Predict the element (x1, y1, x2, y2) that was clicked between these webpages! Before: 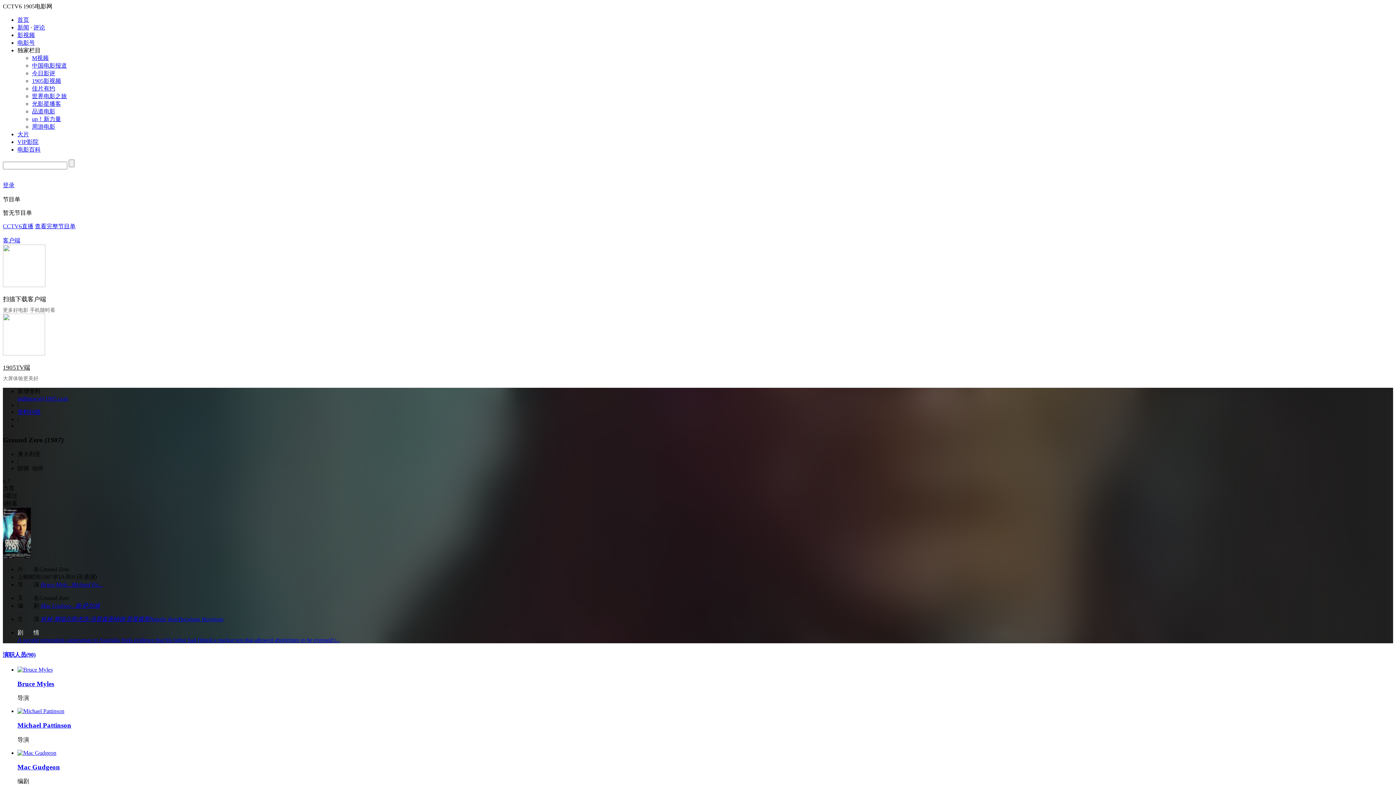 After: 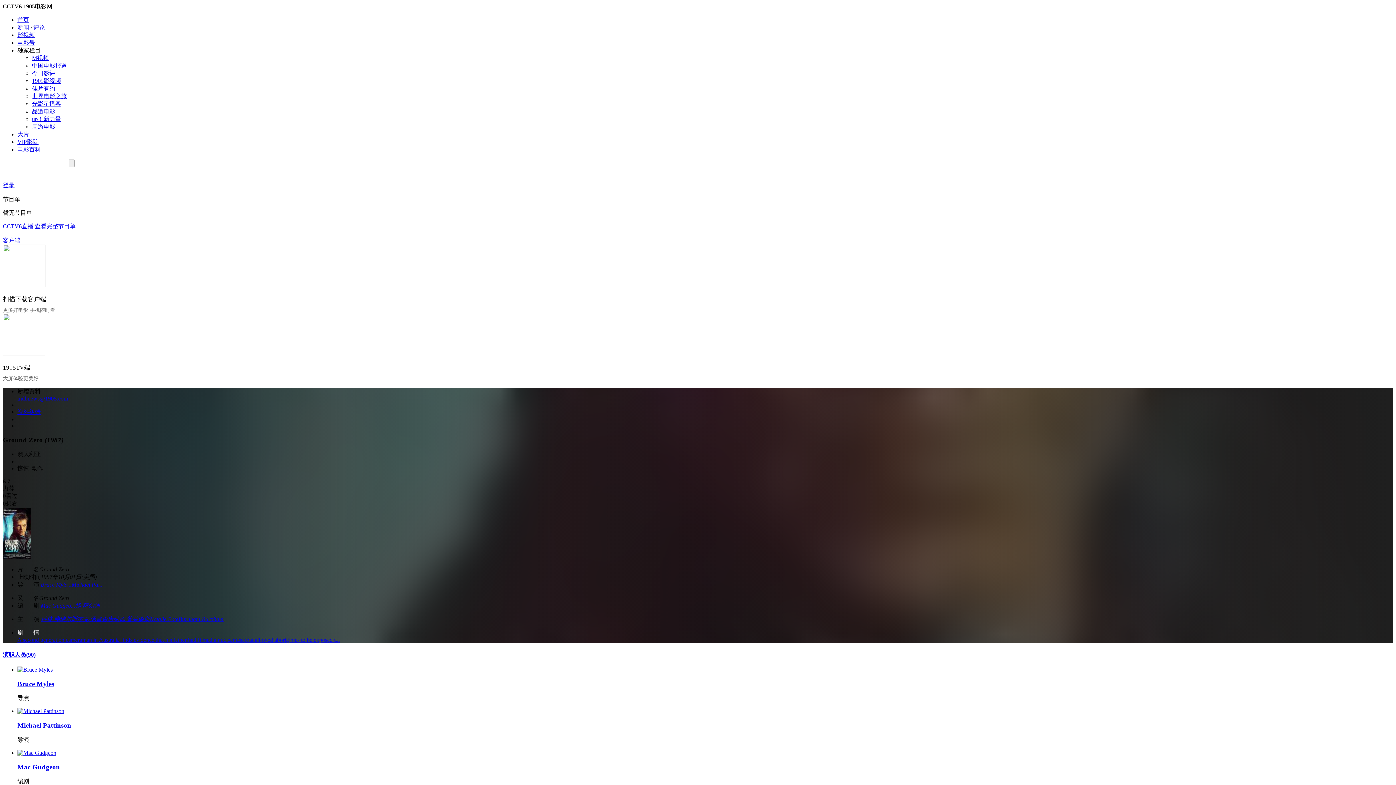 Action: bbox: (32, 100, 61, 106) label: 光影星播客